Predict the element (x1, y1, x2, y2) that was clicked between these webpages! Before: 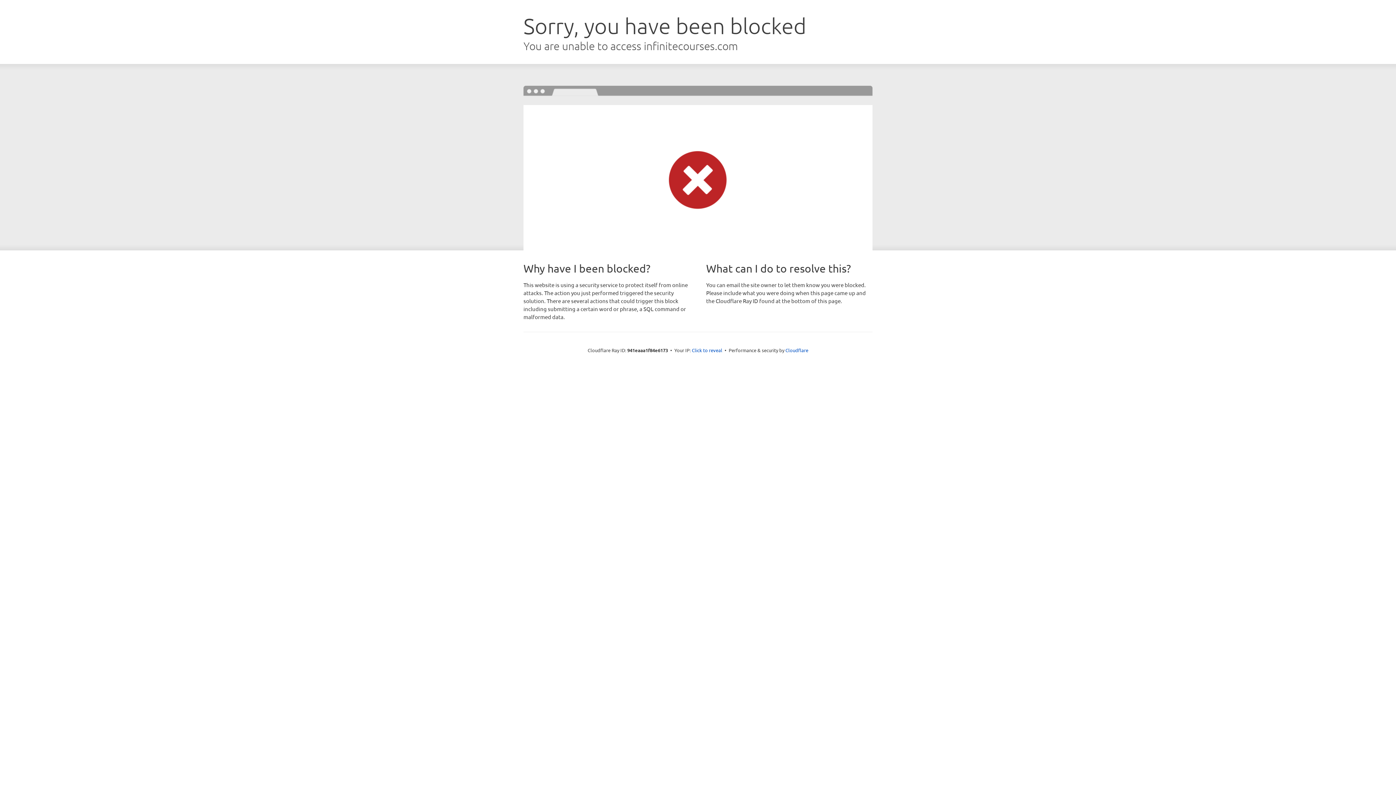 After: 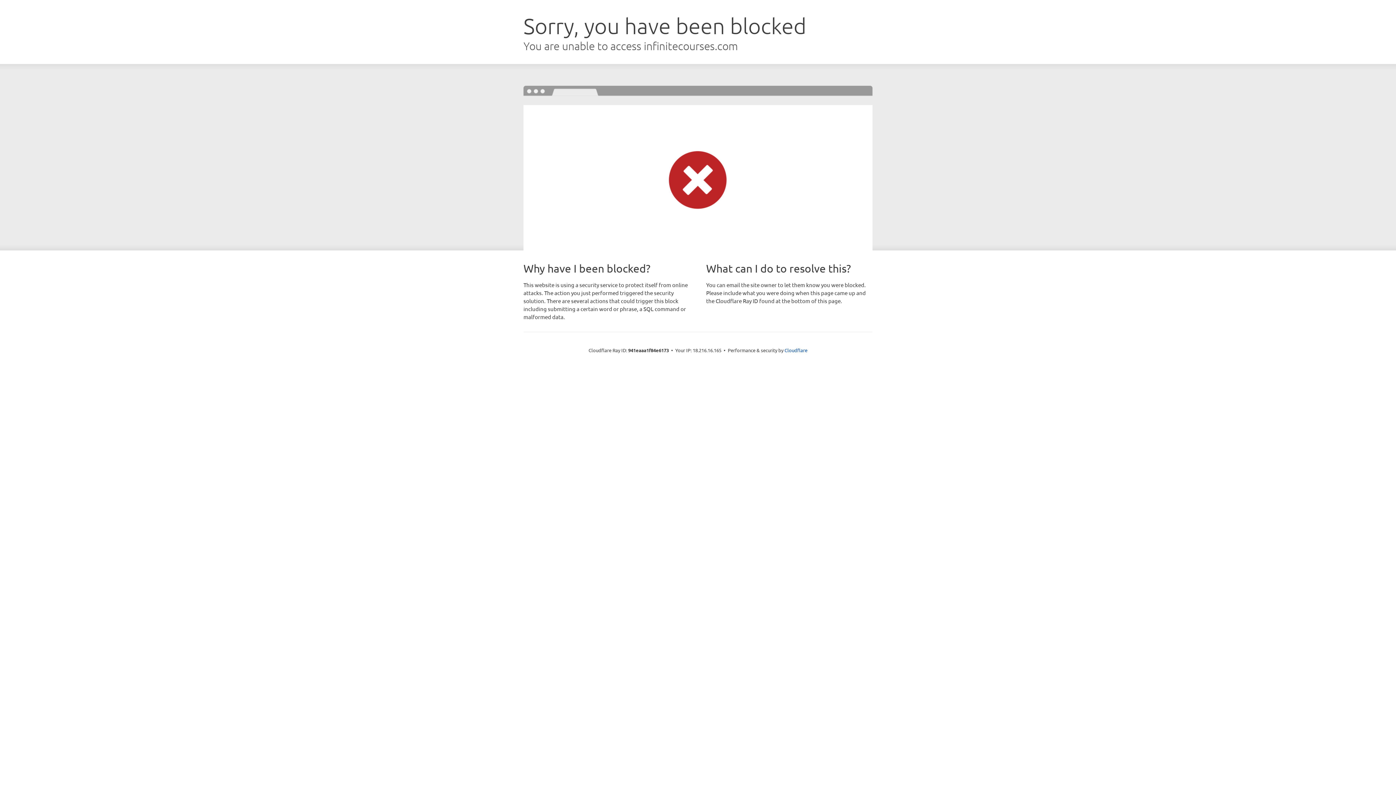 Action: label: Click to reveal bbox: (692, 346, 722, 353)